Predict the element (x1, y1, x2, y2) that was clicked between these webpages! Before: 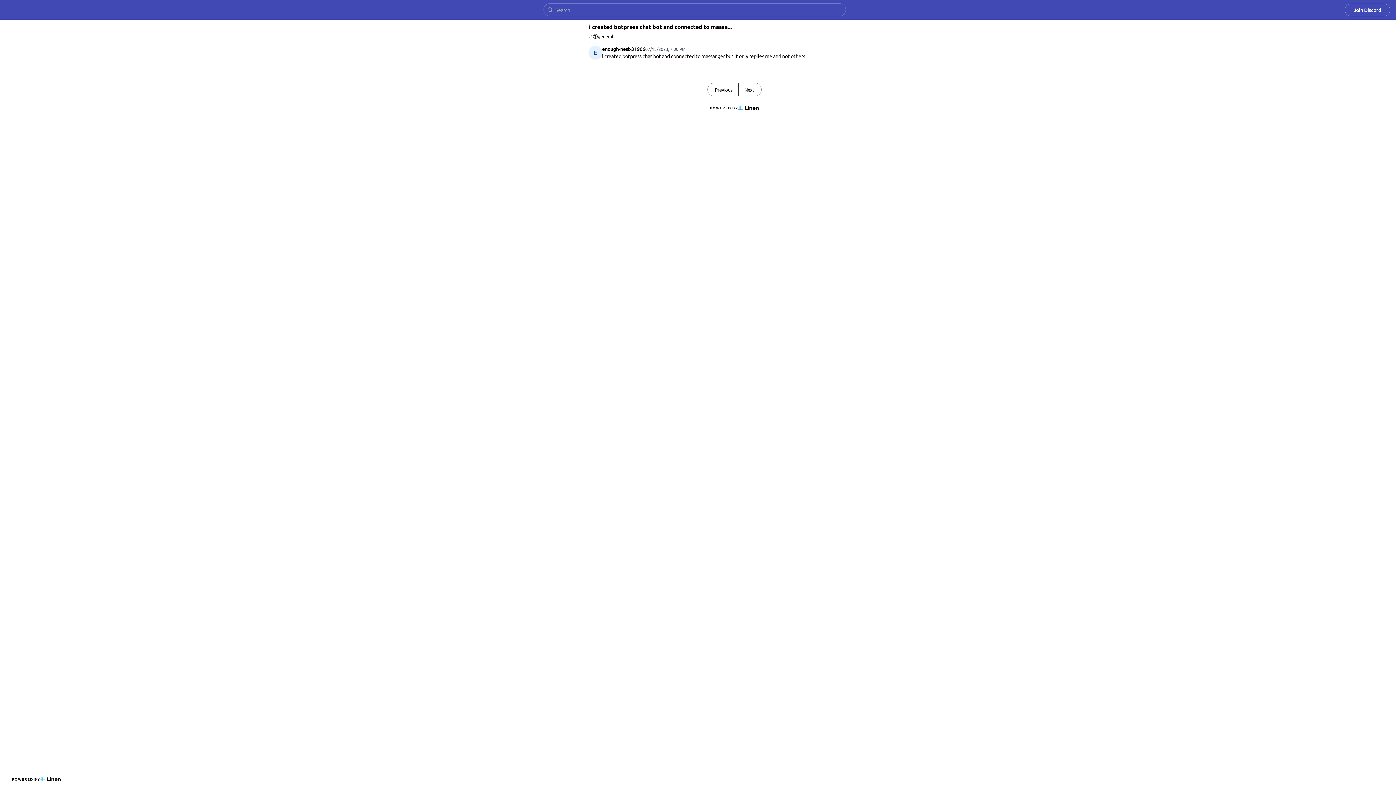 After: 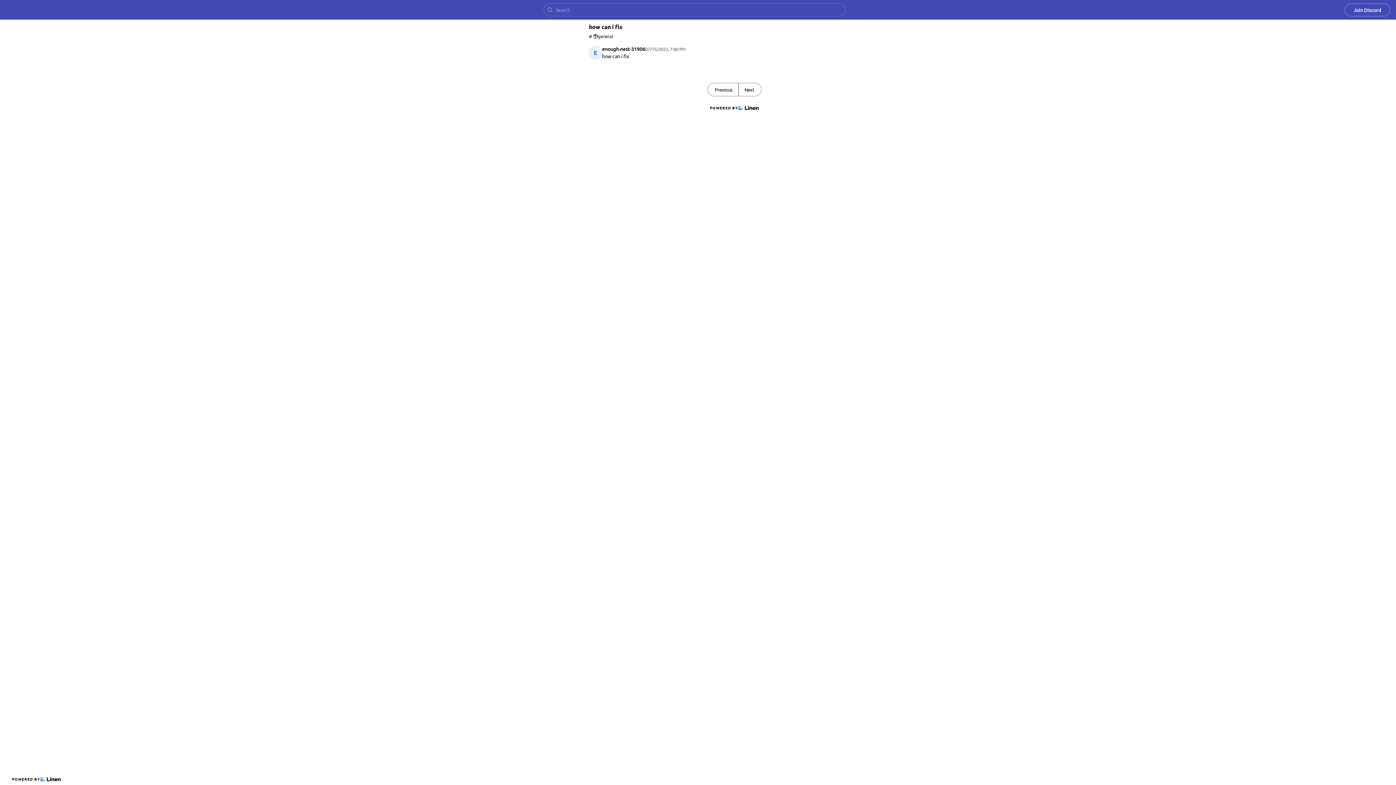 Action: bbox: (738, 83, 761, 96) label: Next